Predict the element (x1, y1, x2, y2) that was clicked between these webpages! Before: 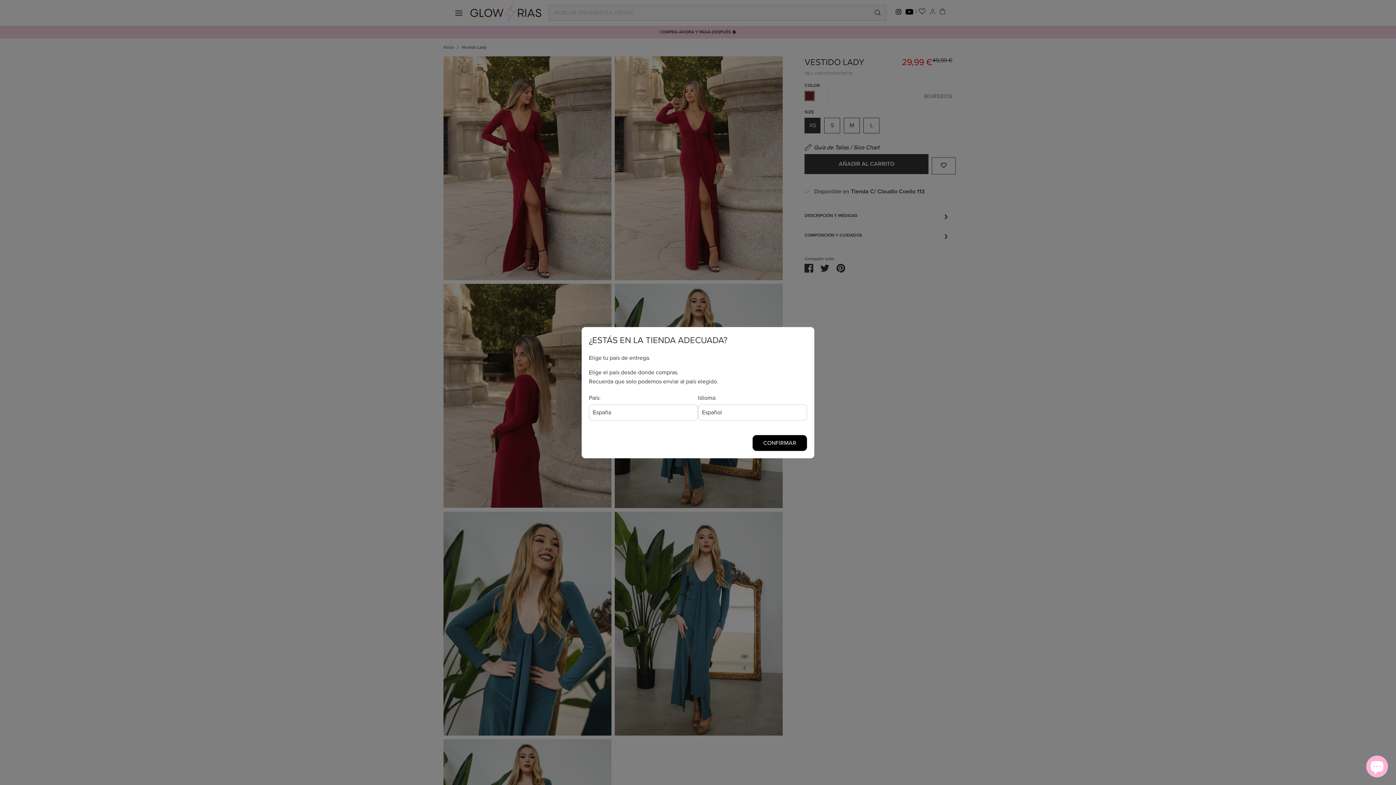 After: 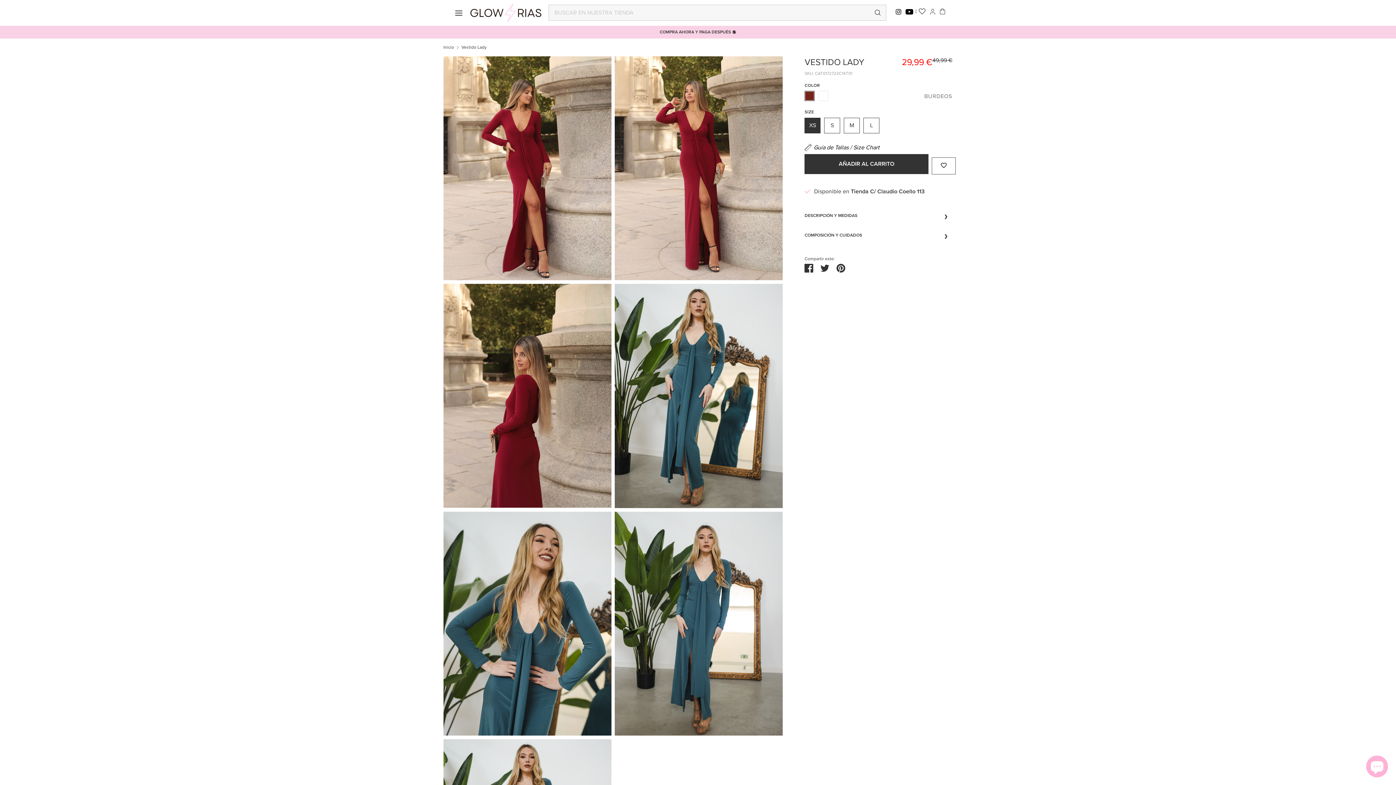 Action: bbox: (753, 435, 806, 450) label: CONFIRMAR